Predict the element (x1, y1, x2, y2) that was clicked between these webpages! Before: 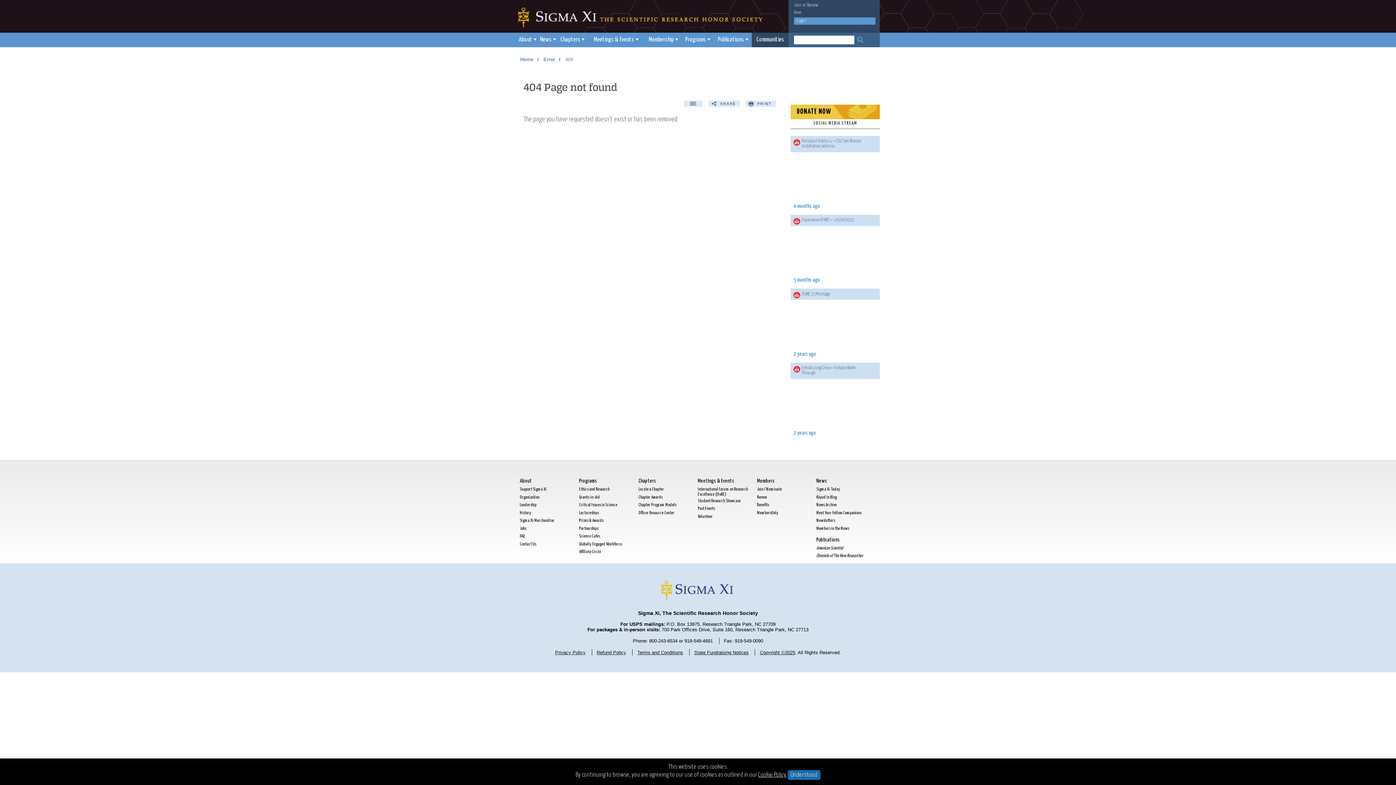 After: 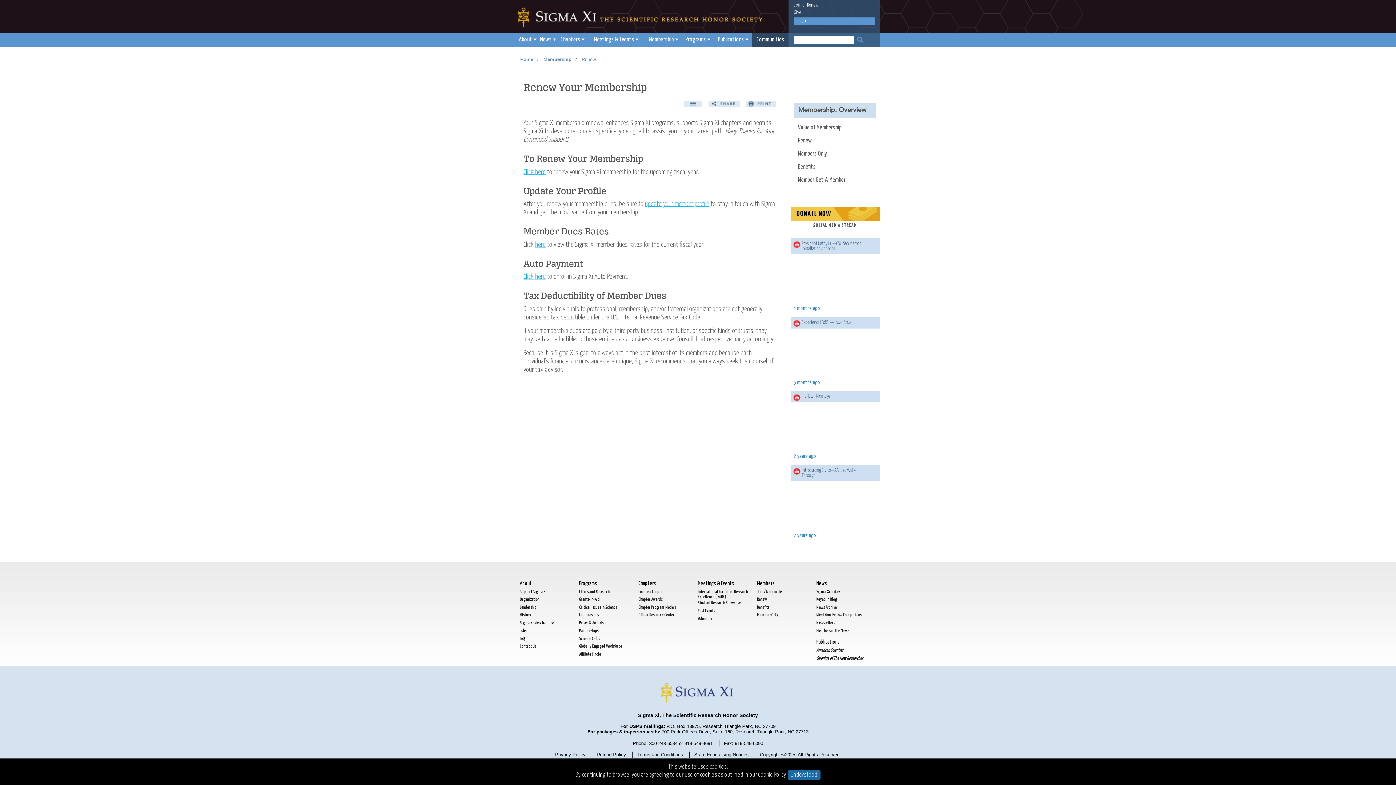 Action: bbox: (757, 495, 767, 499) label: Renew